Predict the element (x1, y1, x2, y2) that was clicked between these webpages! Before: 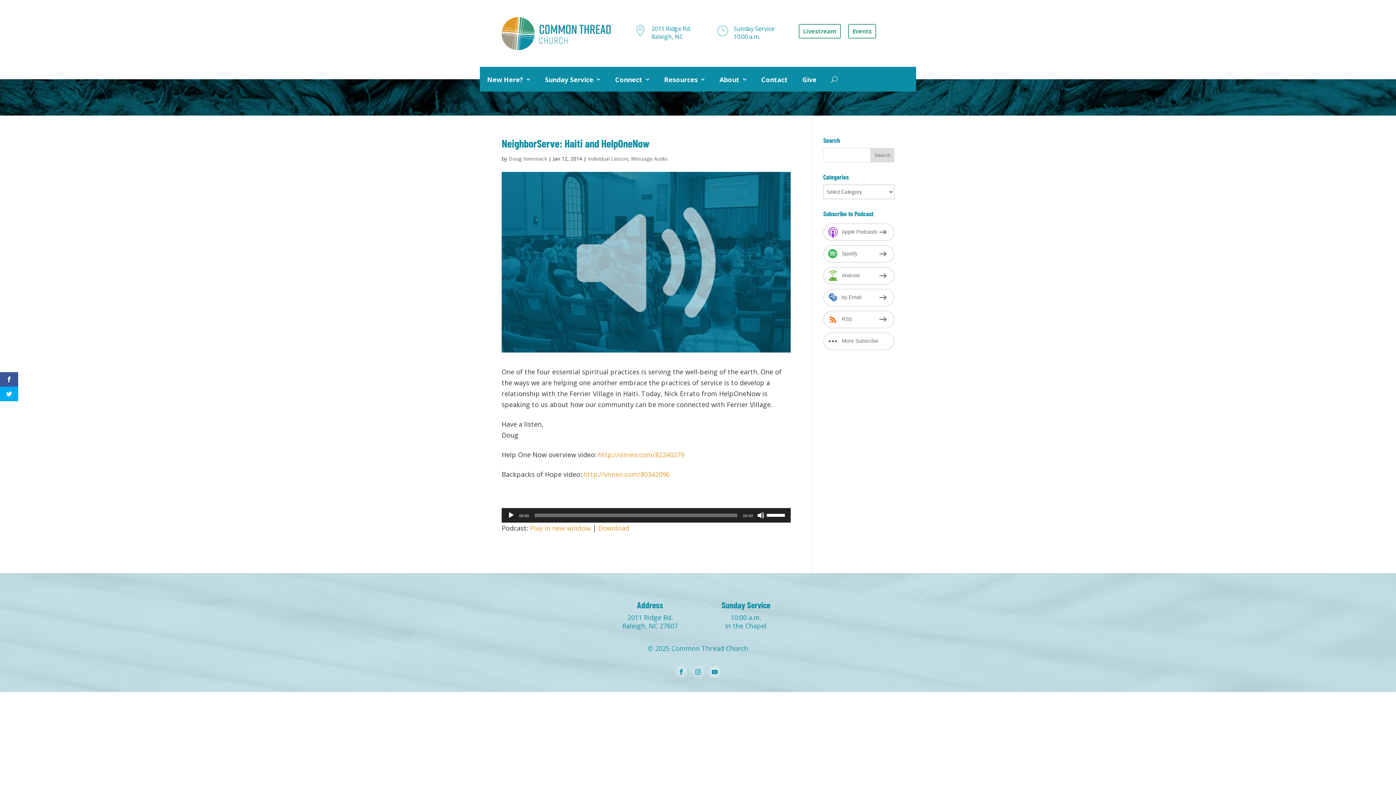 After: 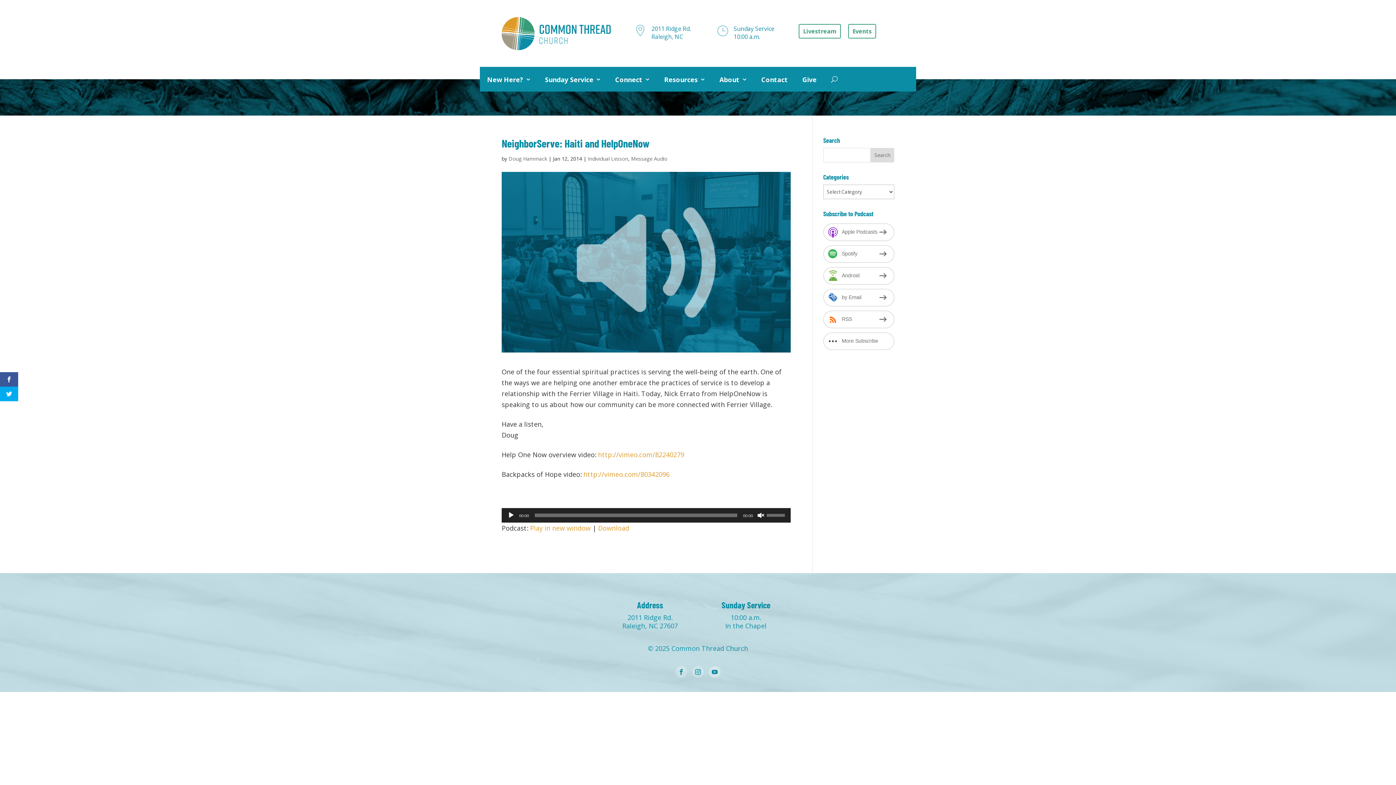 Action: bbox: (757, 511, 764, 519) label: Mute